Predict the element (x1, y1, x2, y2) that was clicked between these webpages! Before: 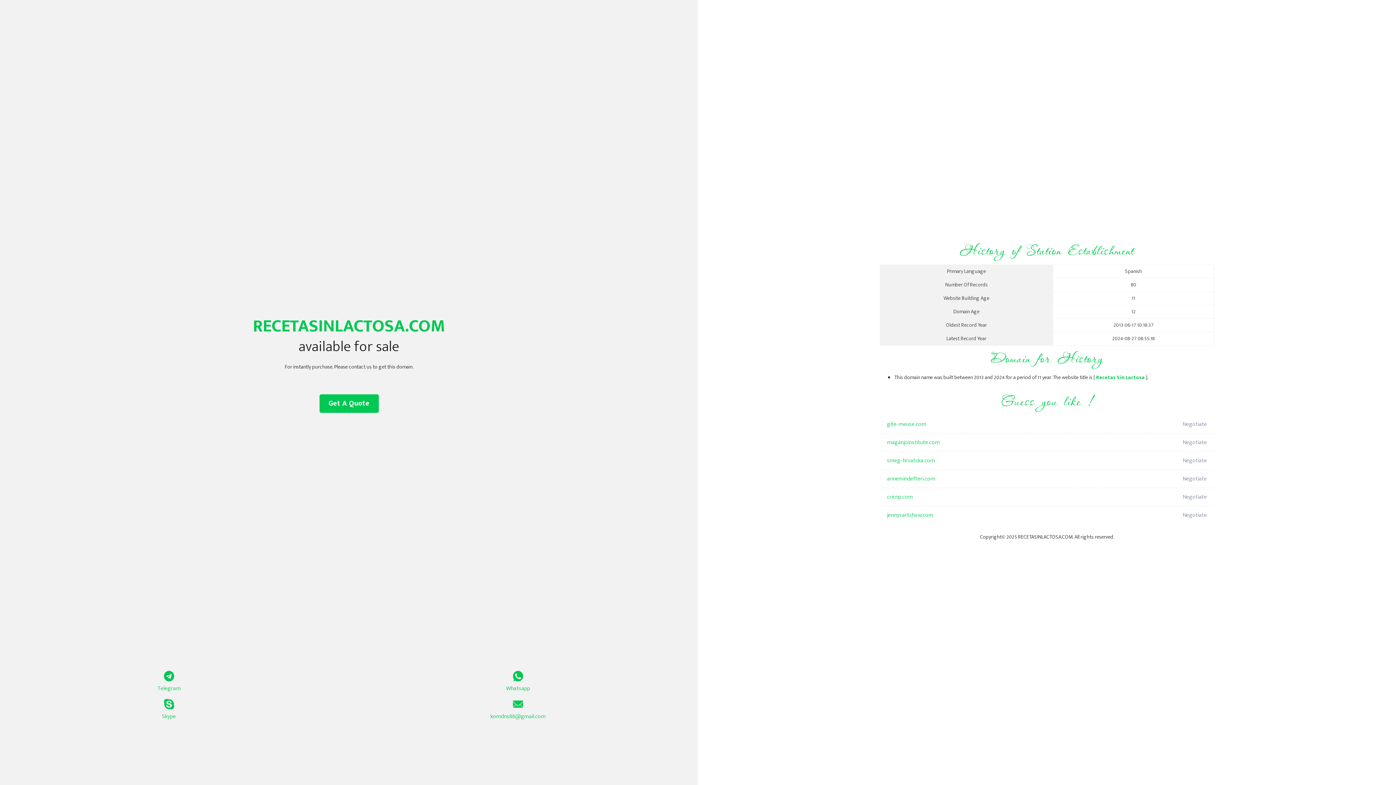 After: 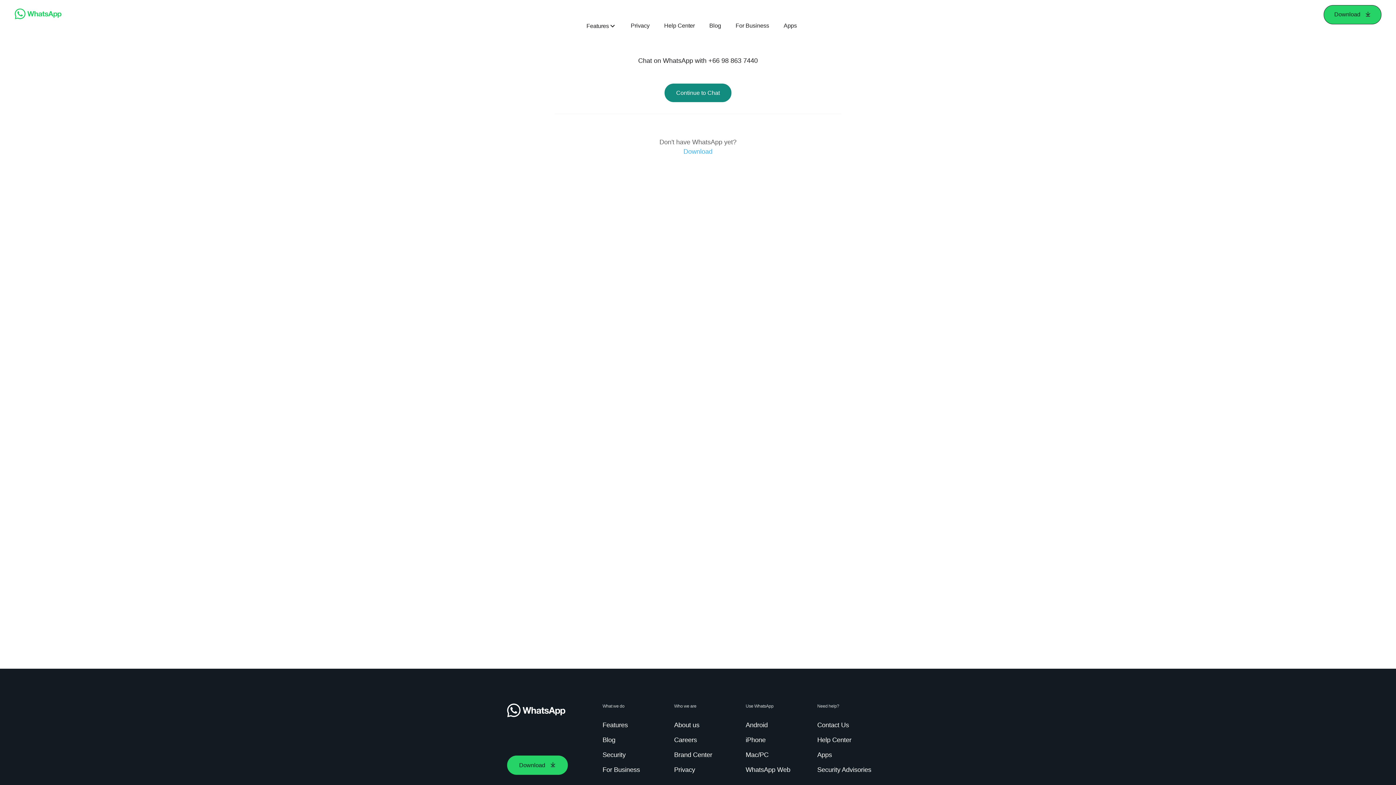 Action: label: Whatsapp bbox: (349, 671, 687, 693)